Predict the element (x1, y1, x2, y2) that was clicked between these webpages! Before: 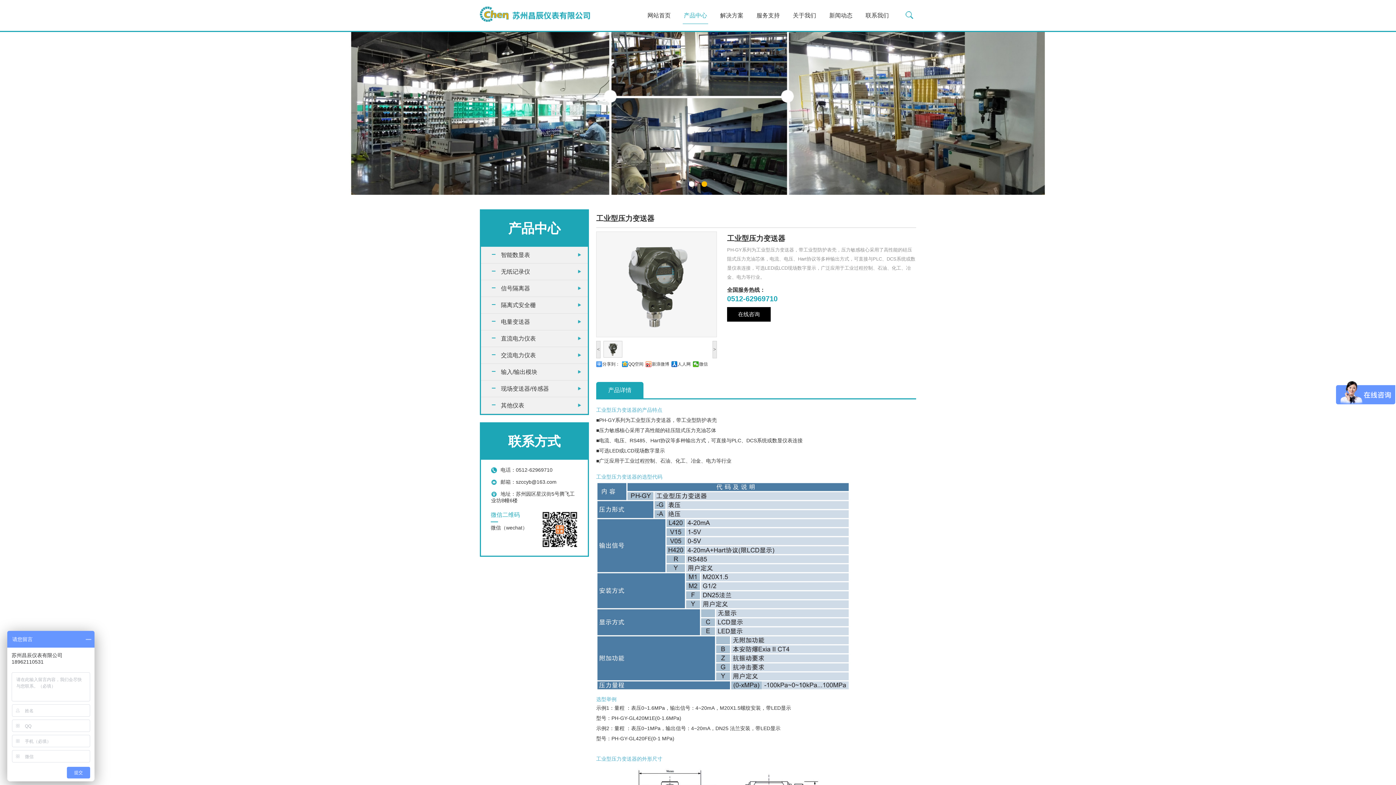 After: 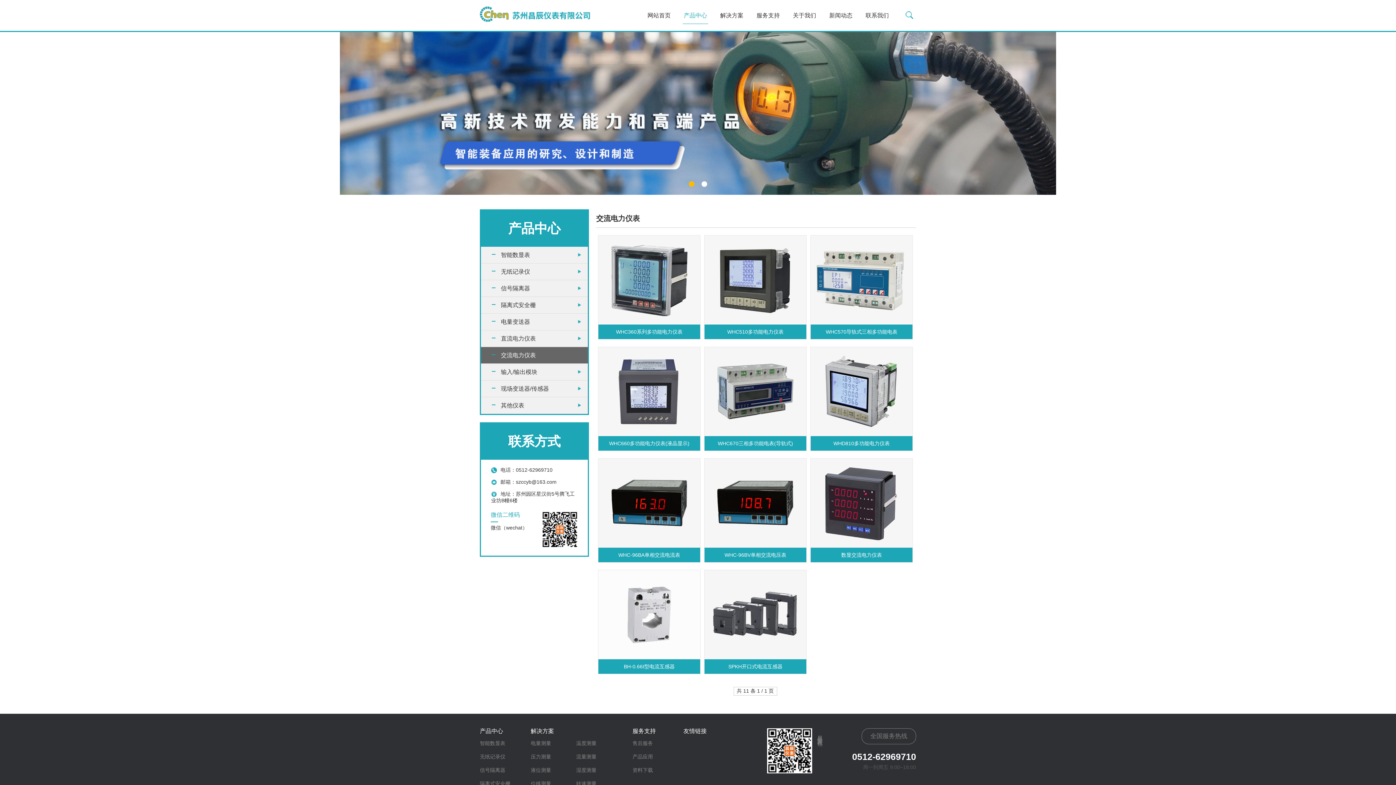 Action: bbox: (481, 347, 588, 363) label: 交流电力仪表